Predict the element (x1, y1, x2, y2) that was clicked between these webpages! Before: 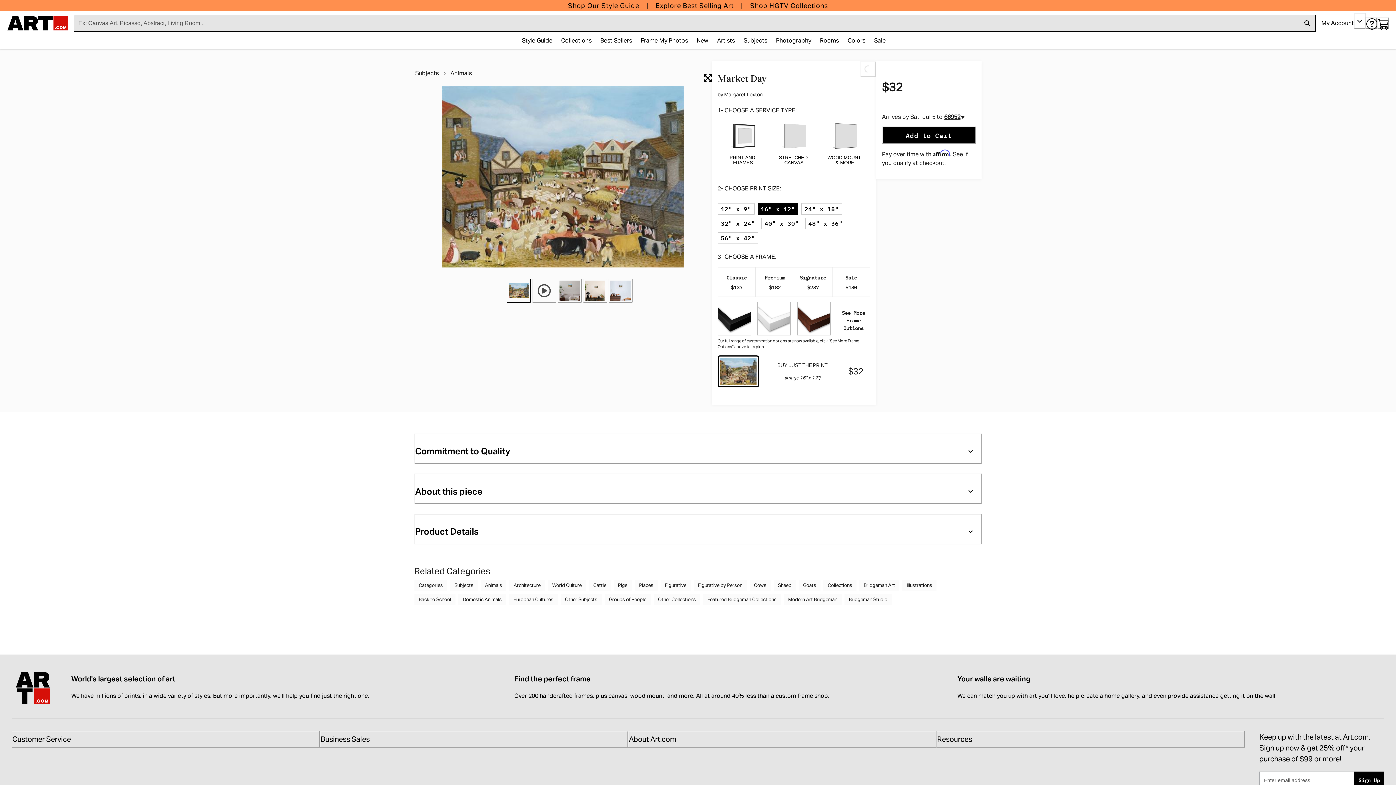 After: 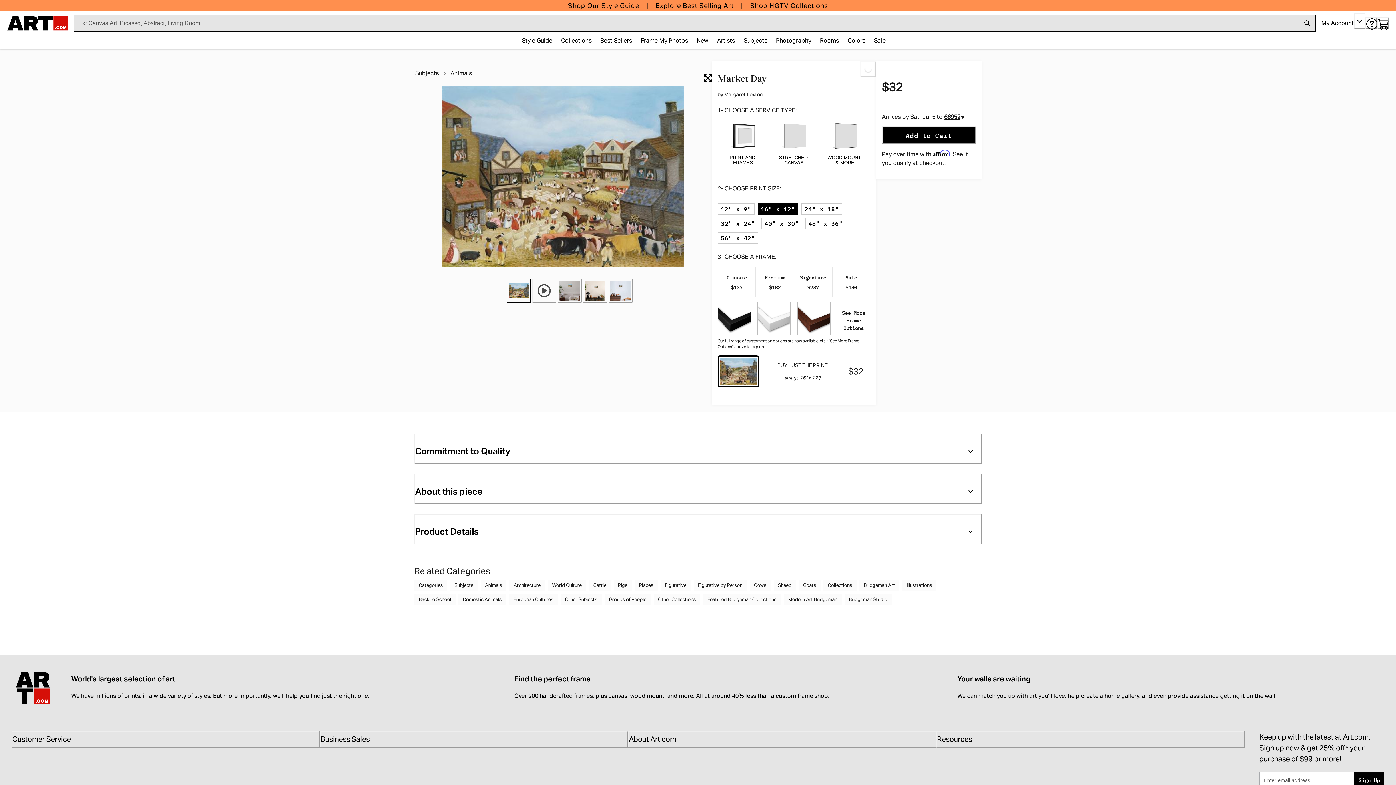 Action: label: Resources bbox: (936, 731, 1245, 748)